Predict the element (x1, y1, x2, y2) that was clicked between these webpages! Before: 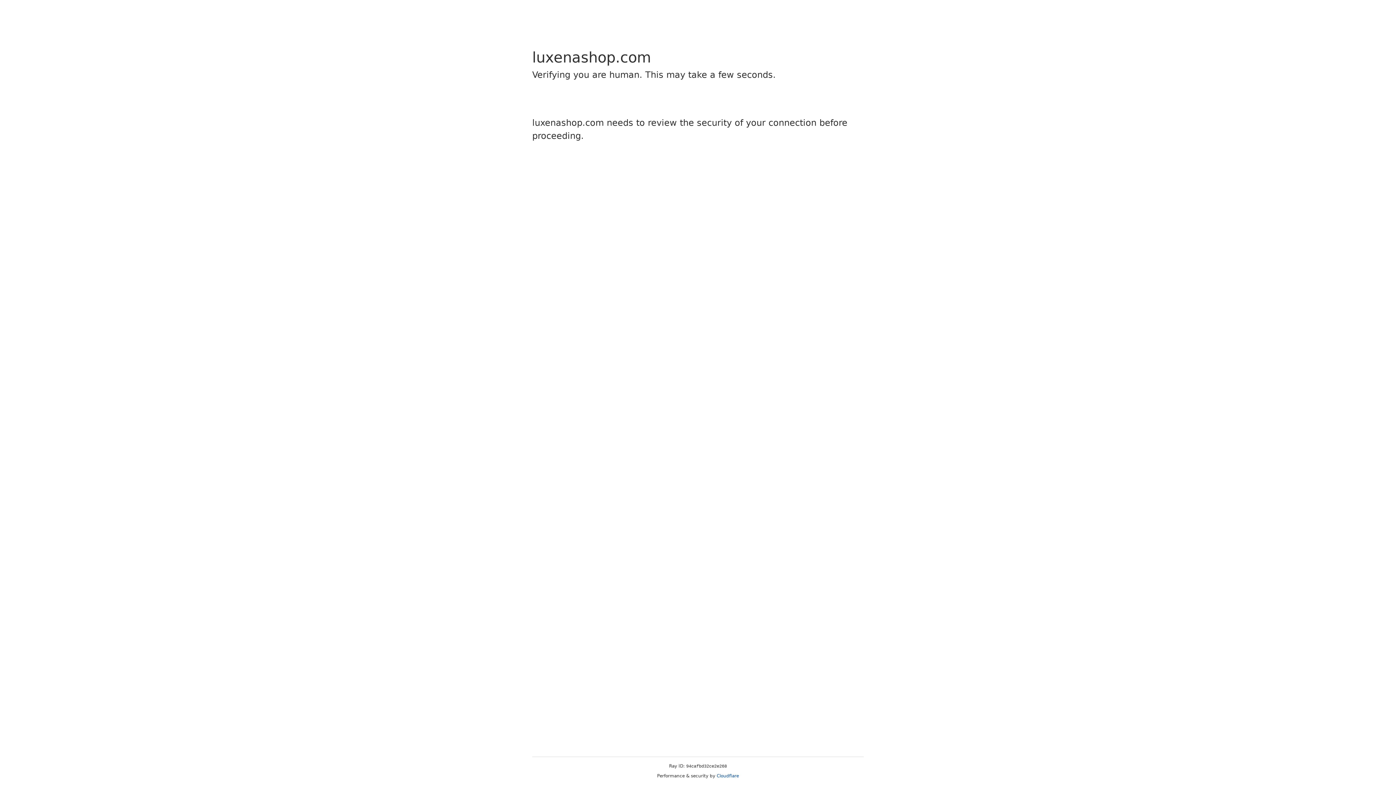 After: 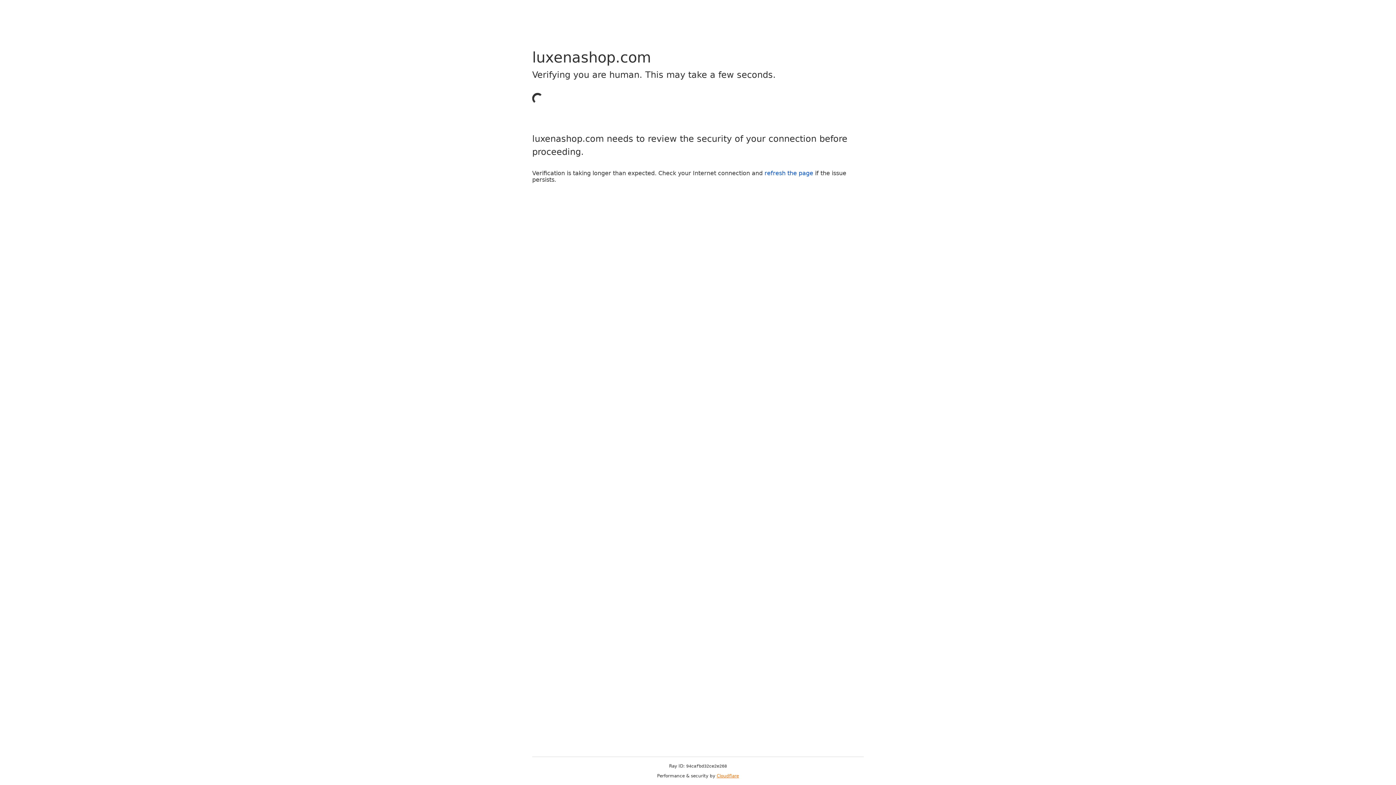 Action: label: Cloudflare bbox: (716, 773, 739, 778)